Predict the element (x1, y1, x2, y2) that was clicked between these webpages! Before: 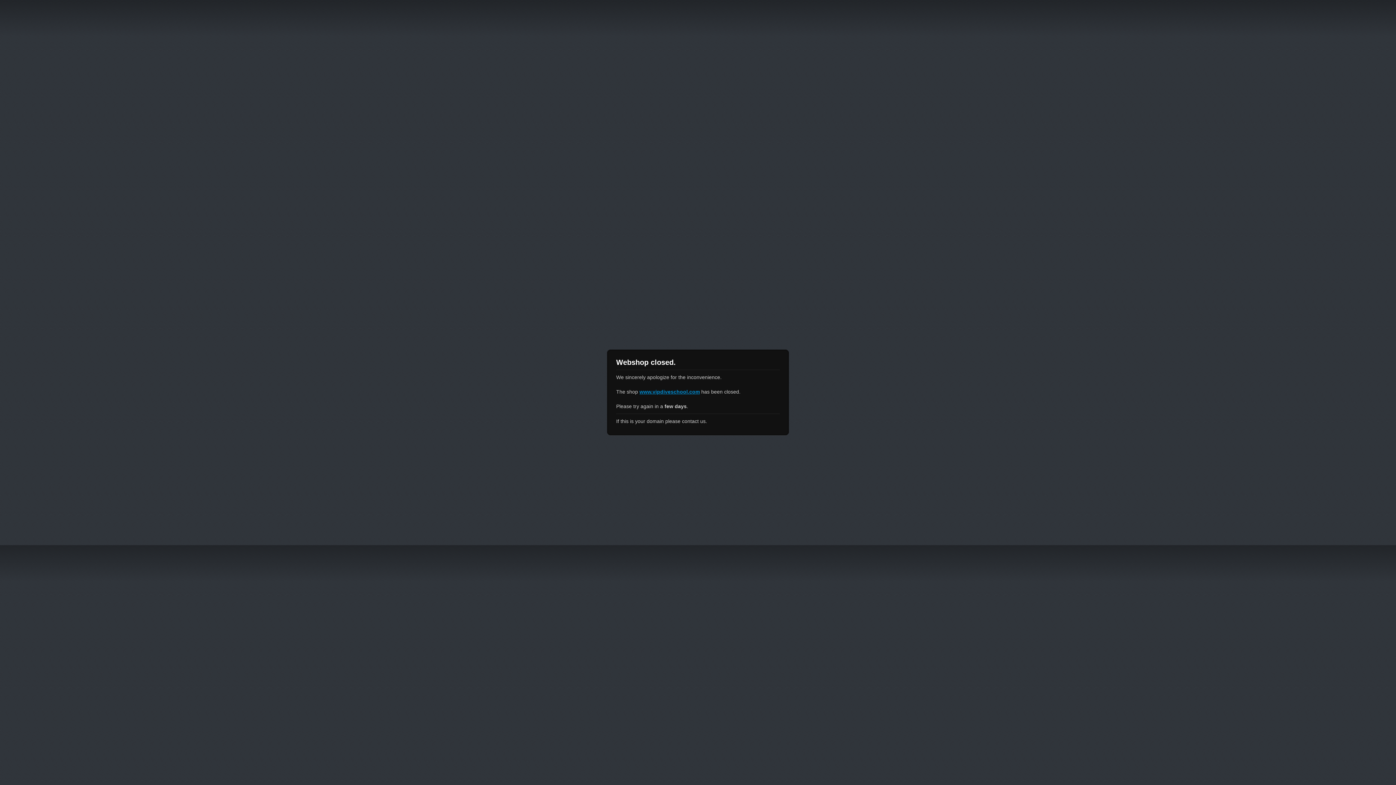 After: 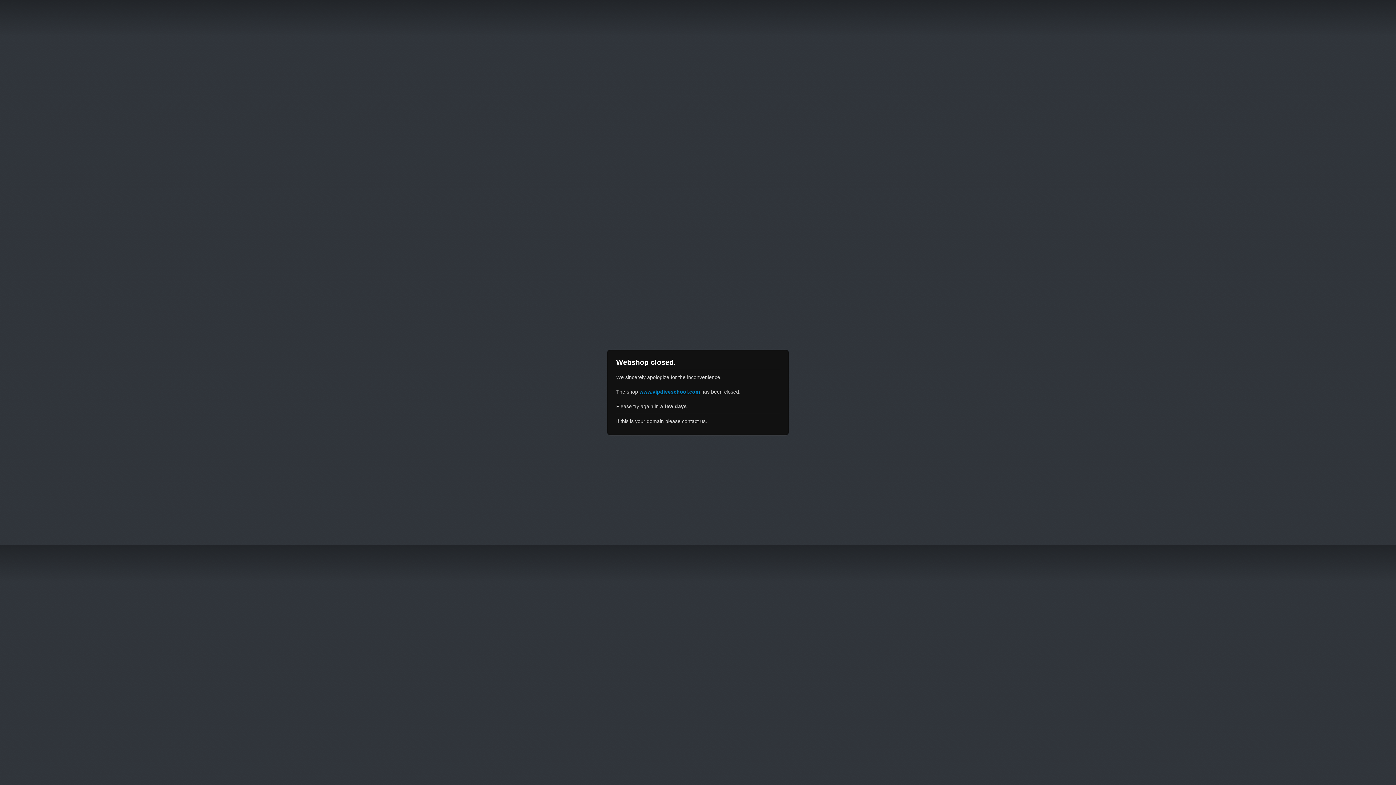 Action: bbox: (639, 389, 700, 394) label: www.vipdiveschool.com